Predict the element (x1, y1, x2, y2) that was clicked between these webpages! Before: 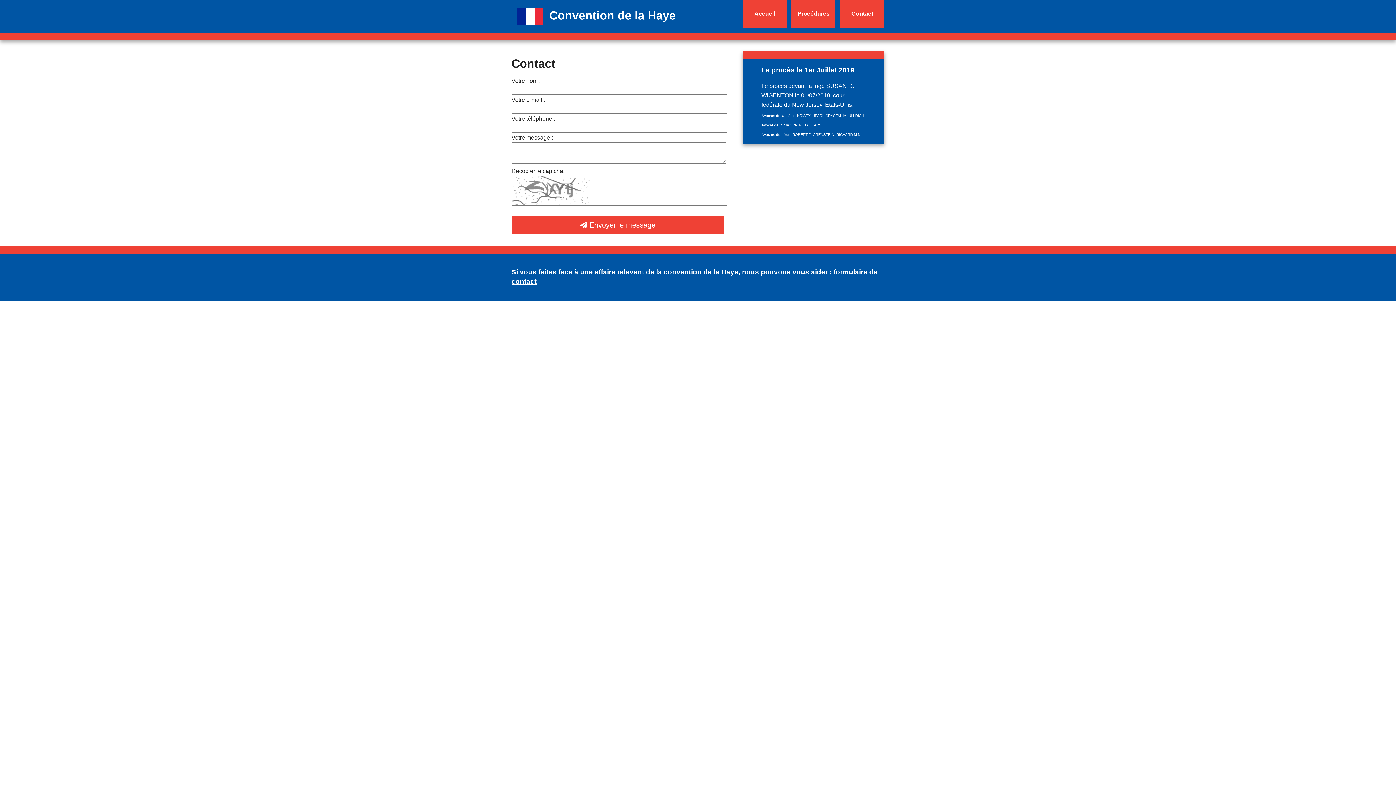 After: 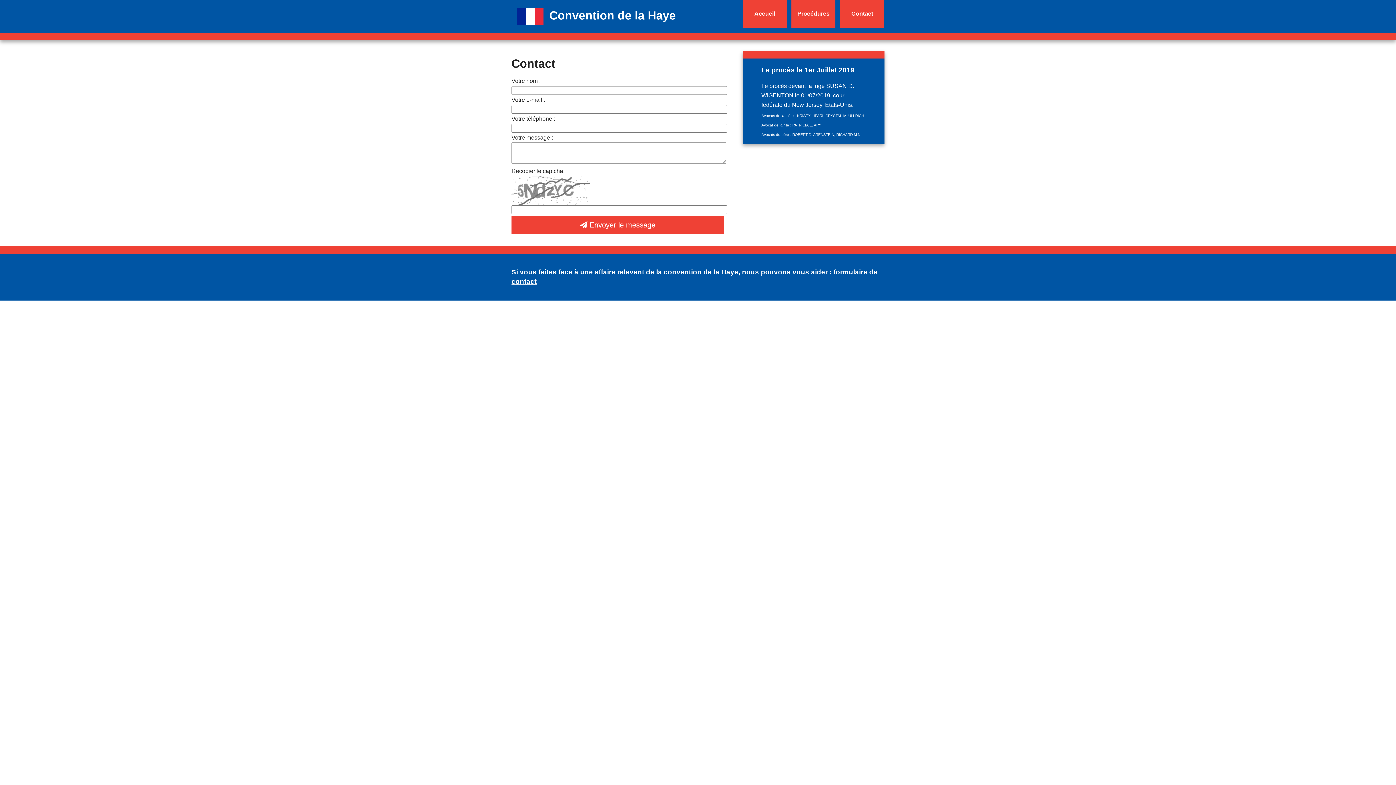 Action: label: Contact bbox: (840, 0, 884, 27)